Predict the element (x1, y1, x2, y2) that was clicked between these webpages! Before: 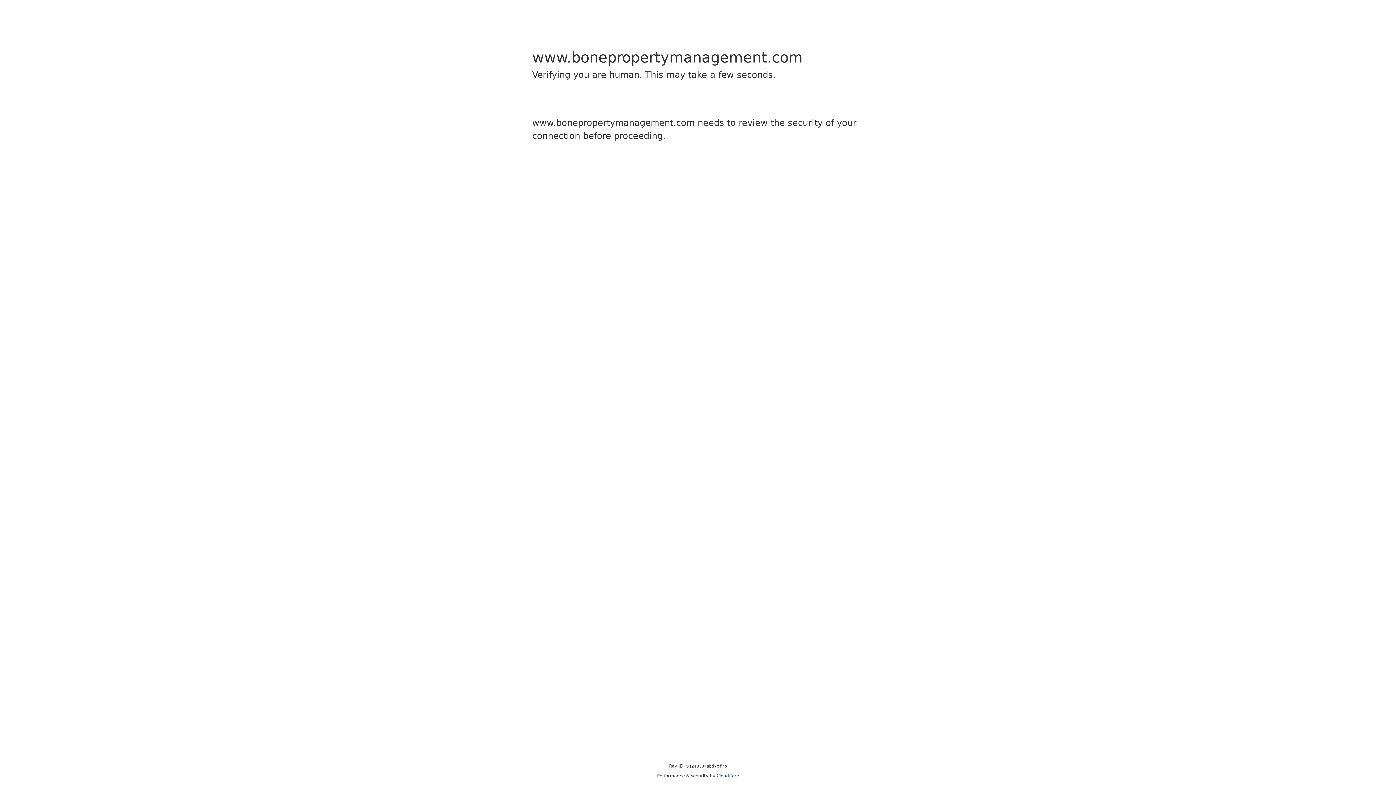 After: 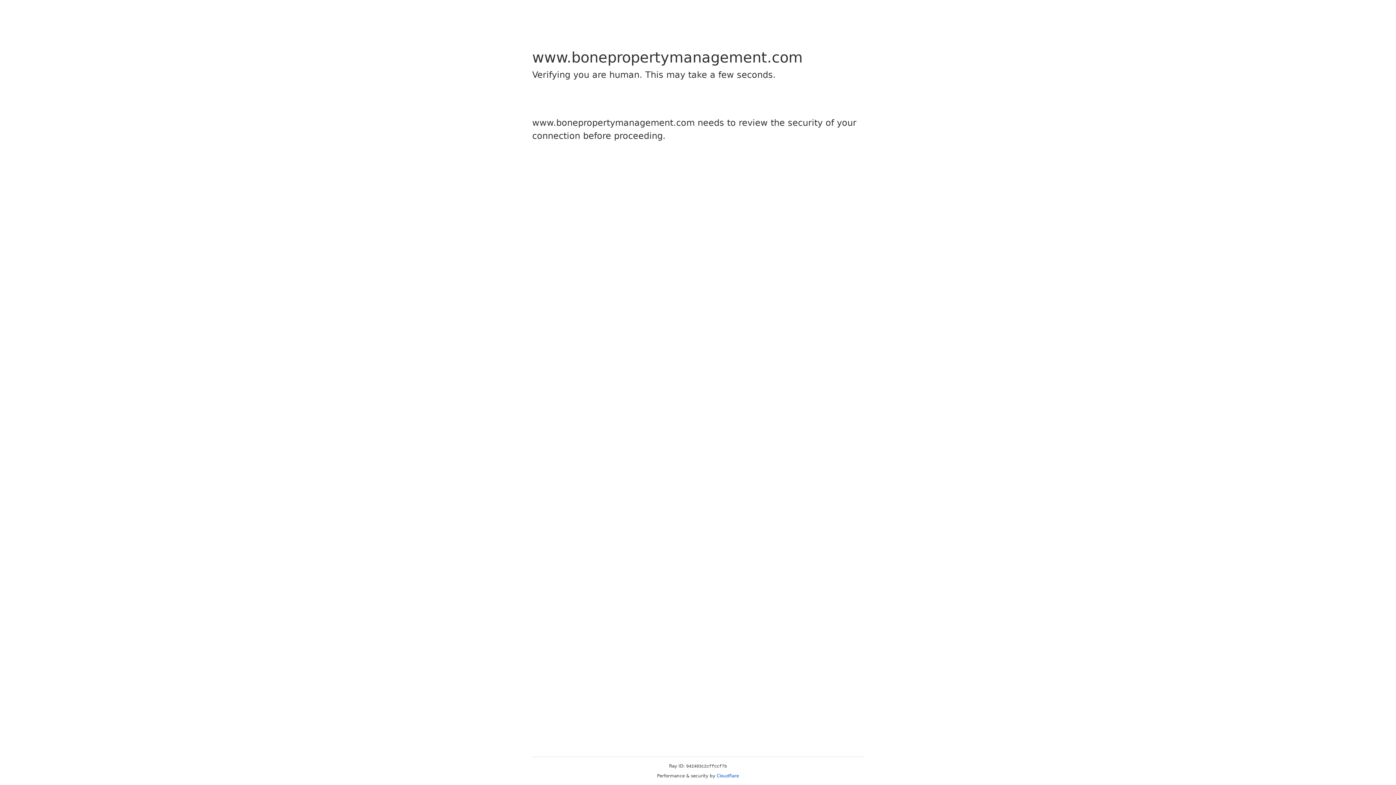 Action: label: Cloudflare bbox: (716, 773, 739, 778)